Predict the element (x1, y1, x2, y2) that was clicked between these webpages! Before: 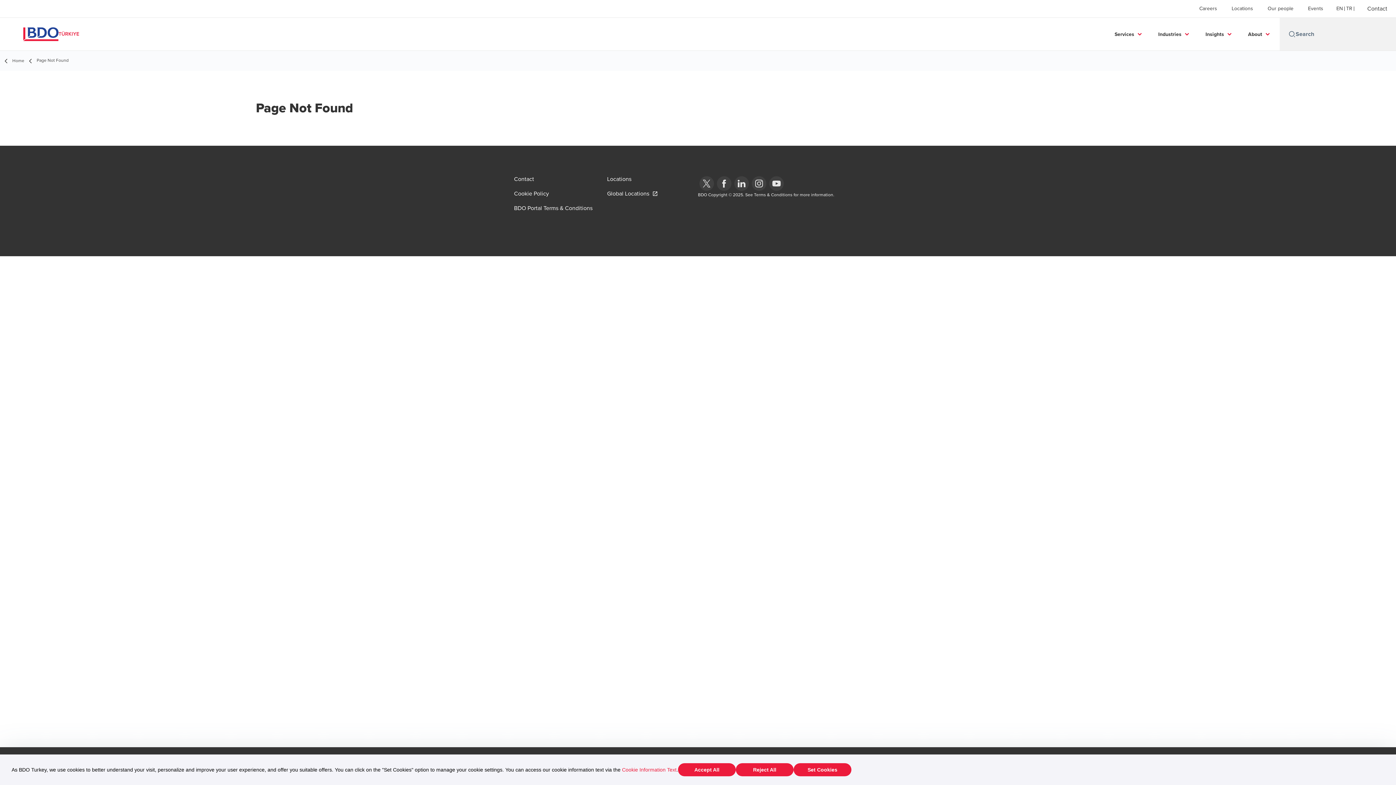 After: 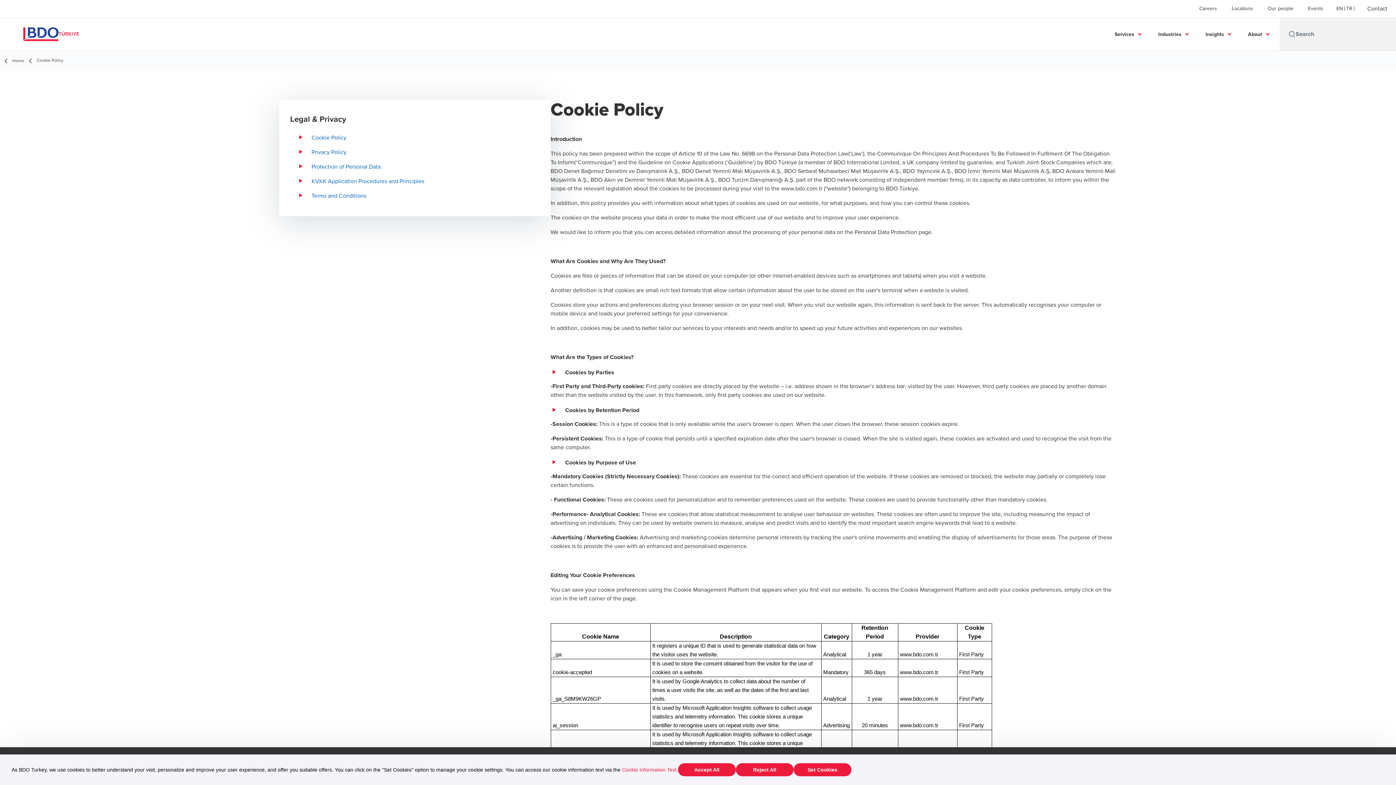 Action: label: Cookie Policy bbox: (514, 190, 549, 198)